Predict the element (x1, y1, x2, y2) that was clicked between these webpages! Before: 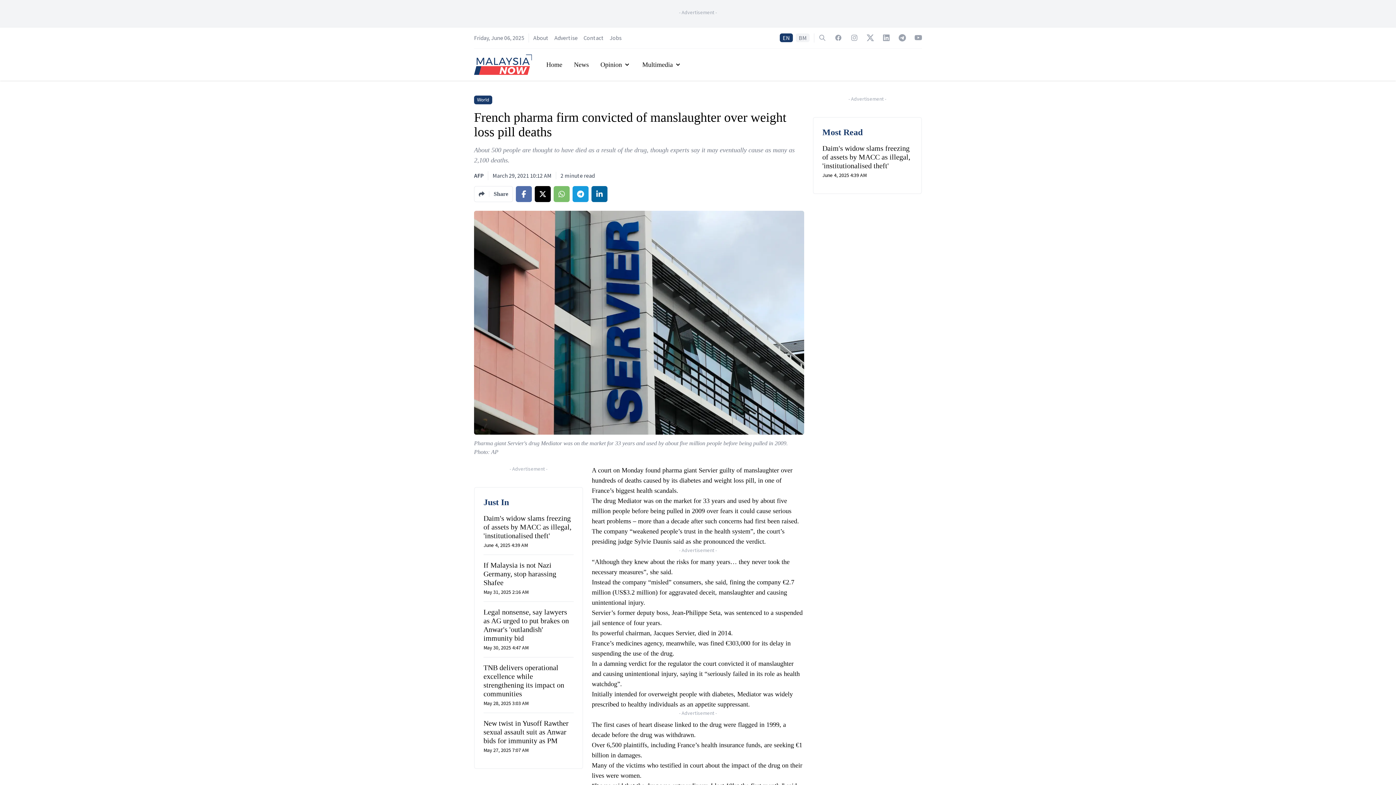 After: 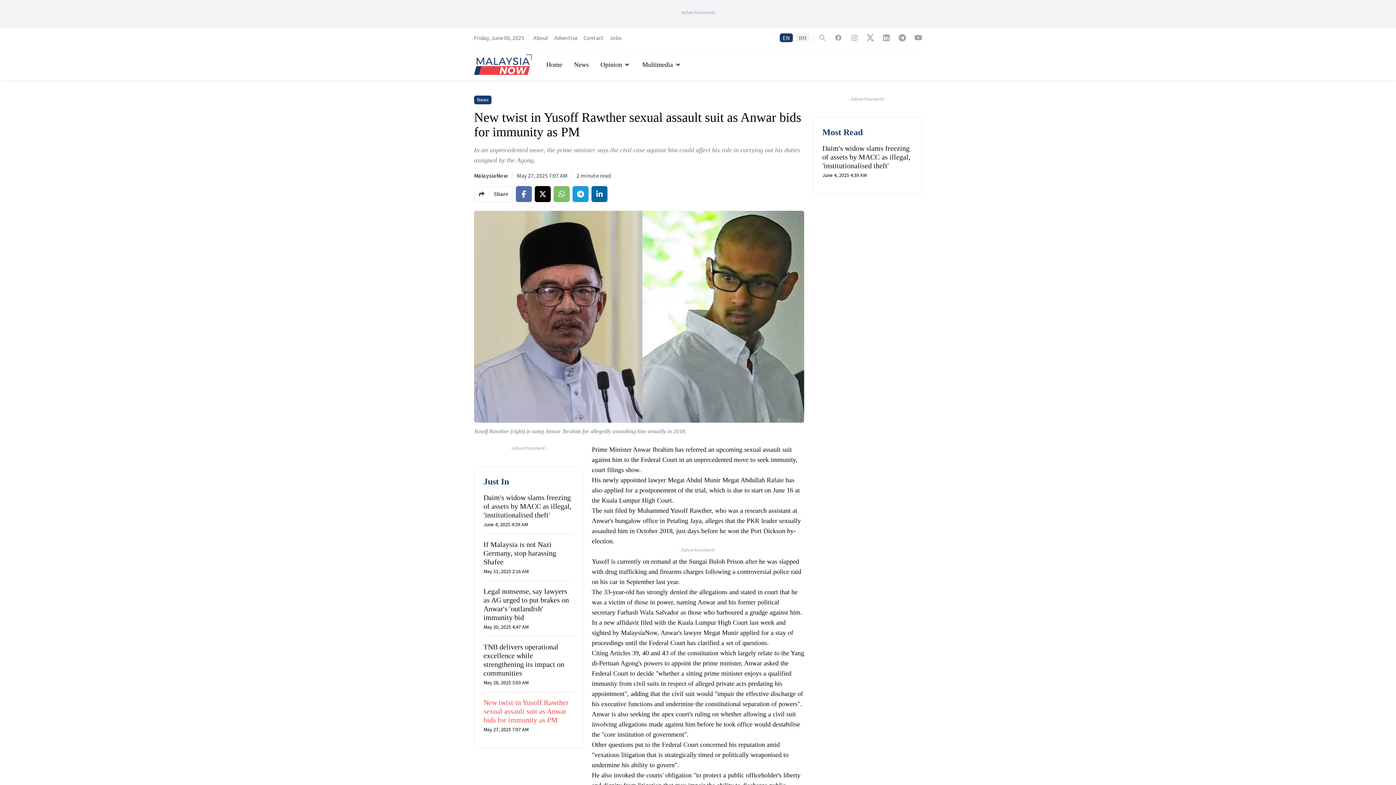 Action: bbox: (483, 719, 573, 754) label: New twist in Yusoff Rawther sexual assault suit as Anwar bids for immunity as PM
May 27, 2025 7:07 AM